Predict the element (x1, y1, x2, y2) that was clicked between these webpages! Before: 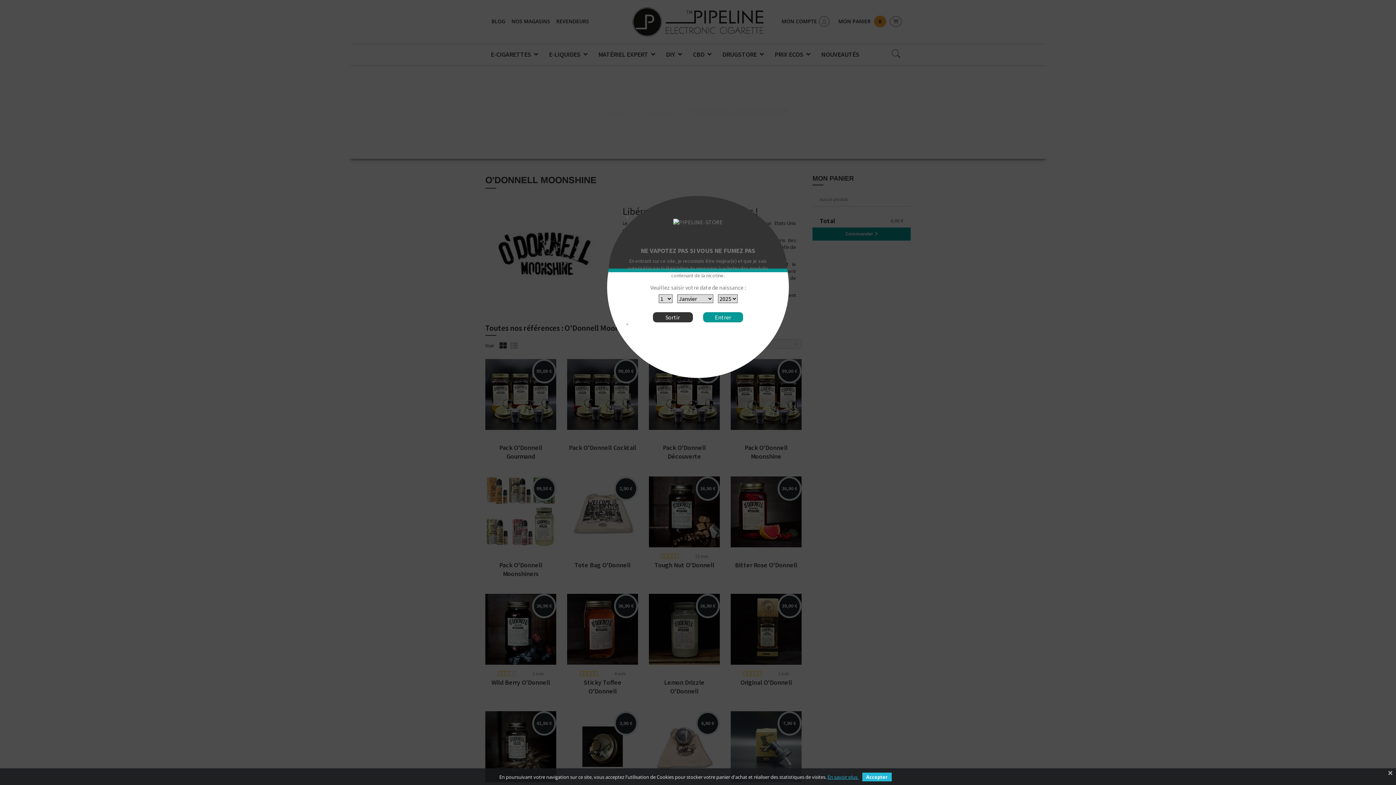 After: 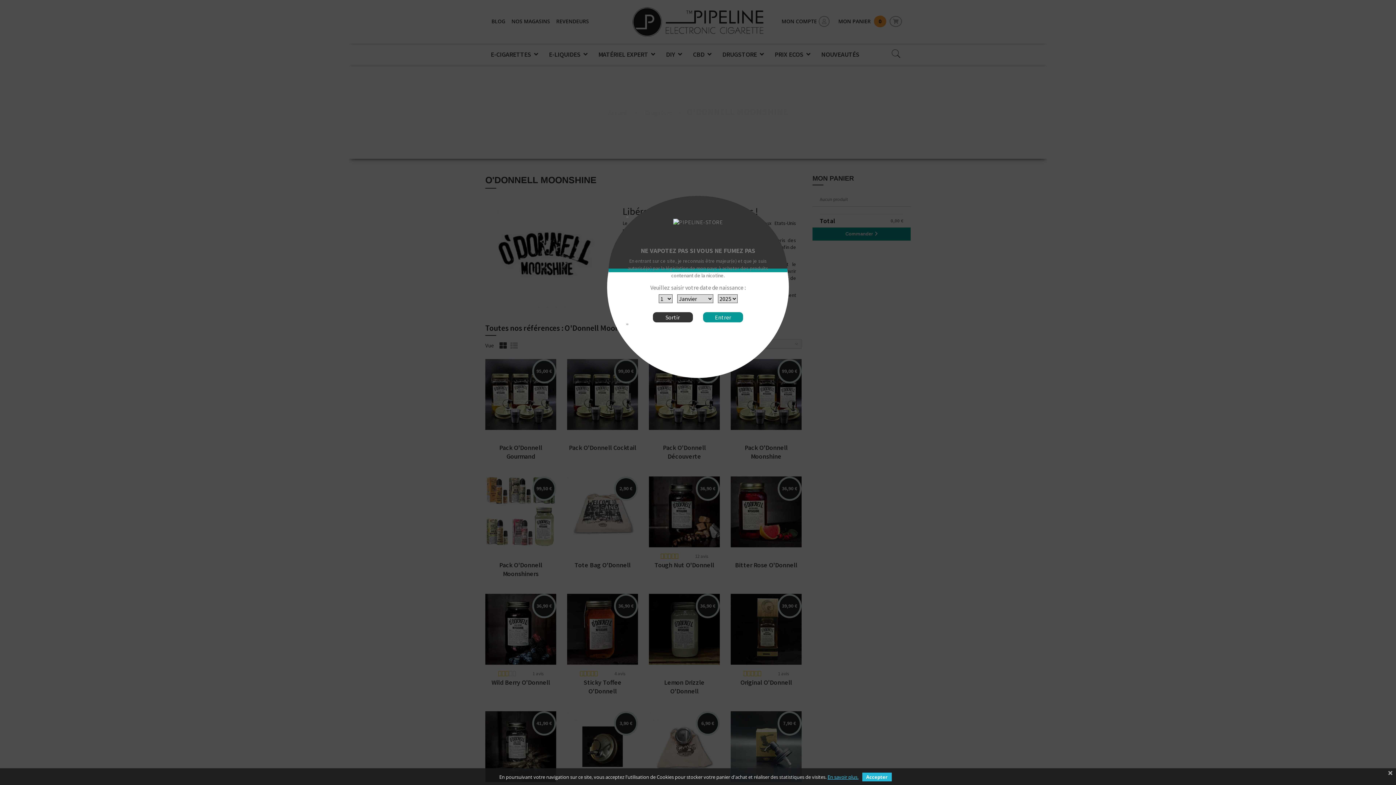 Action: label: En savoir plus. bbox: (827, 771, 858, 782)